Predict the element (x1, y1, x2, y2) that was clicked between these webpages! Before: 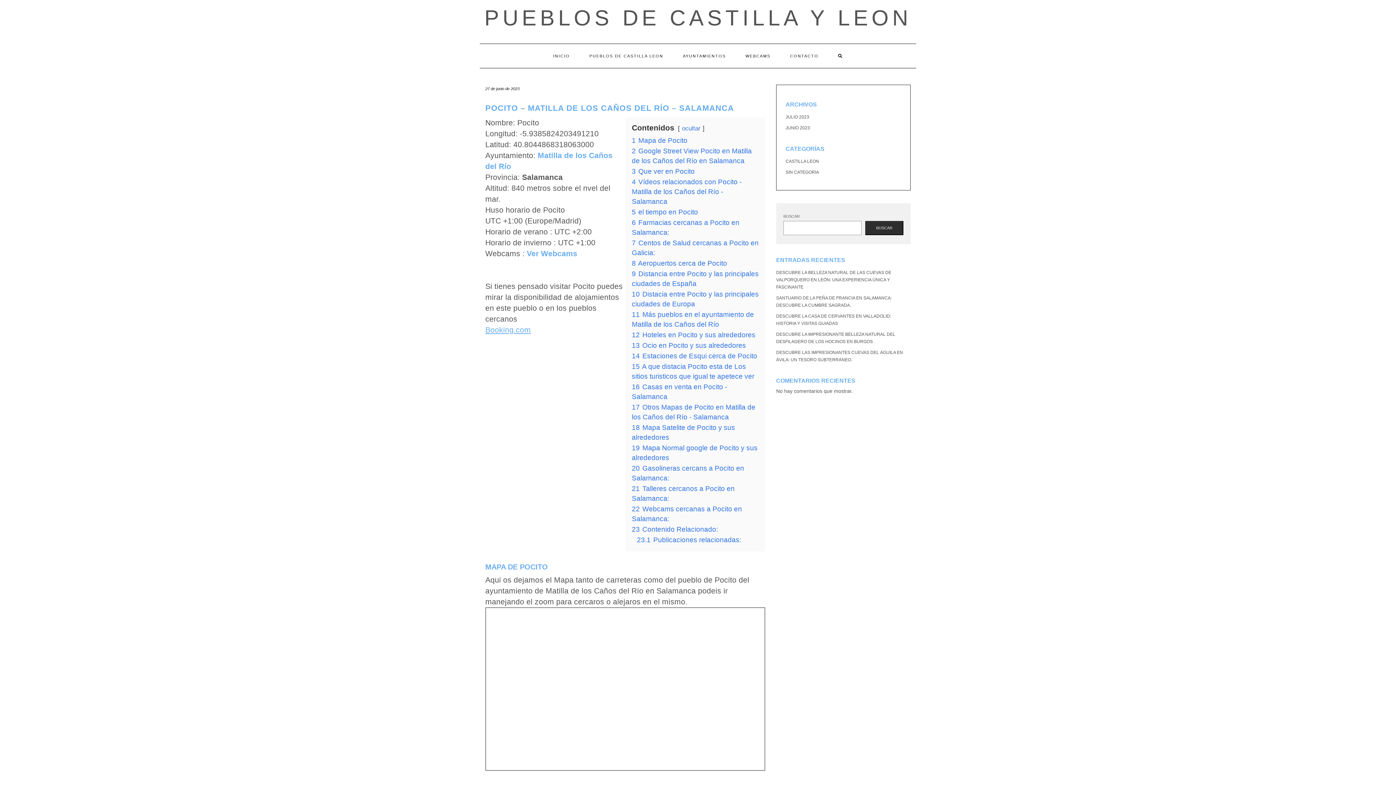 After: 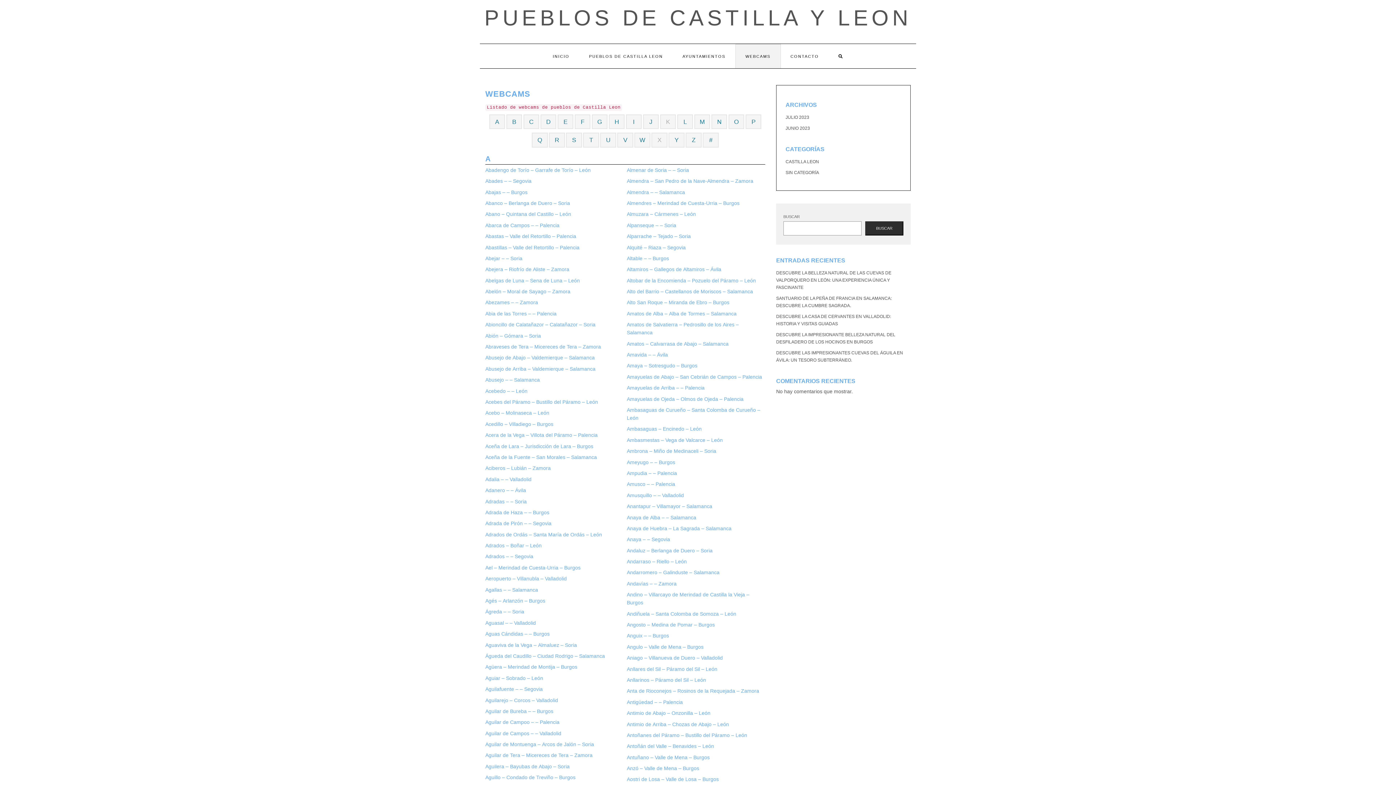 Action: bbox: (735, 44, 780, 68) label: WEBCAMS